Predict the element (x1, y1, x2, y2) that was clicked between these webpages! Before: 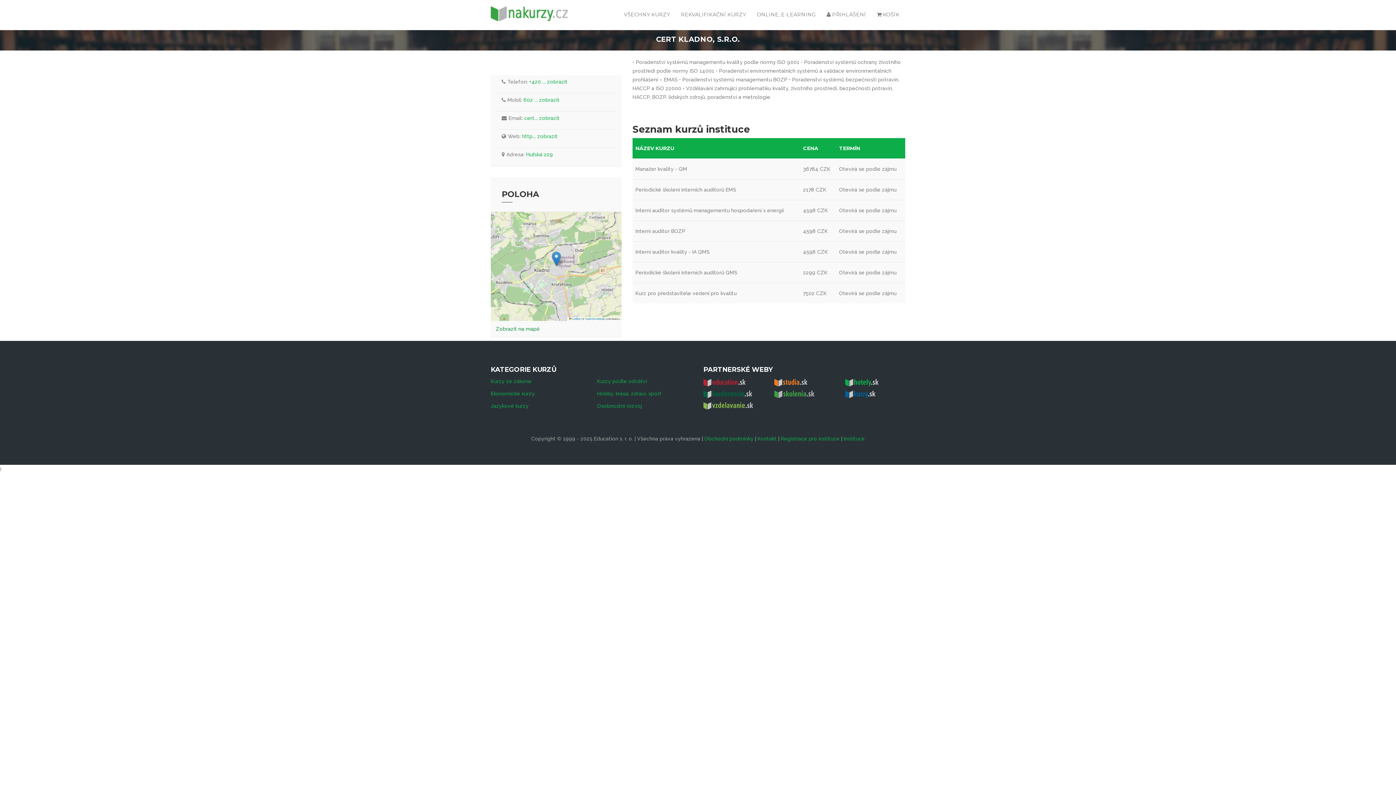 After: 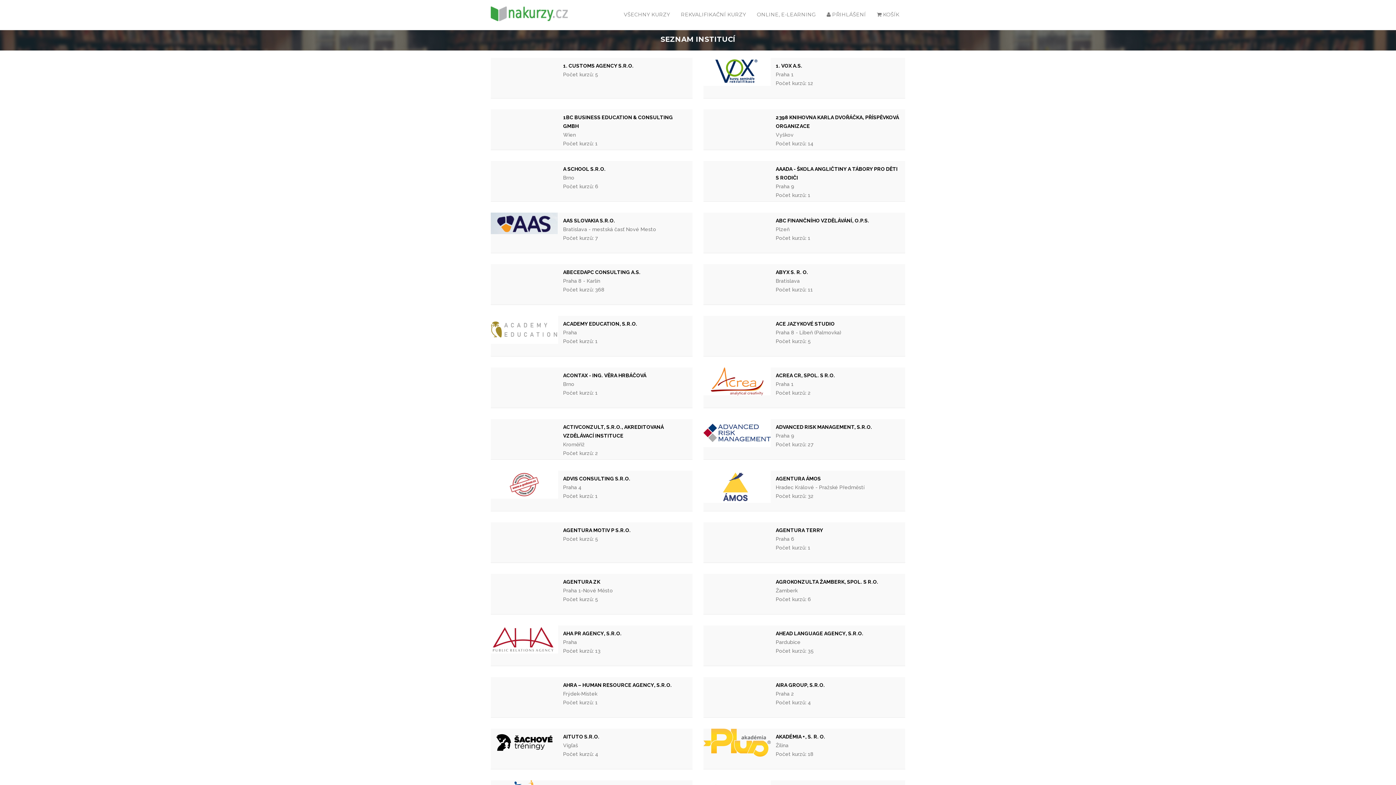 Action: label: Instituce bbox: (843, 436, 864, 441)